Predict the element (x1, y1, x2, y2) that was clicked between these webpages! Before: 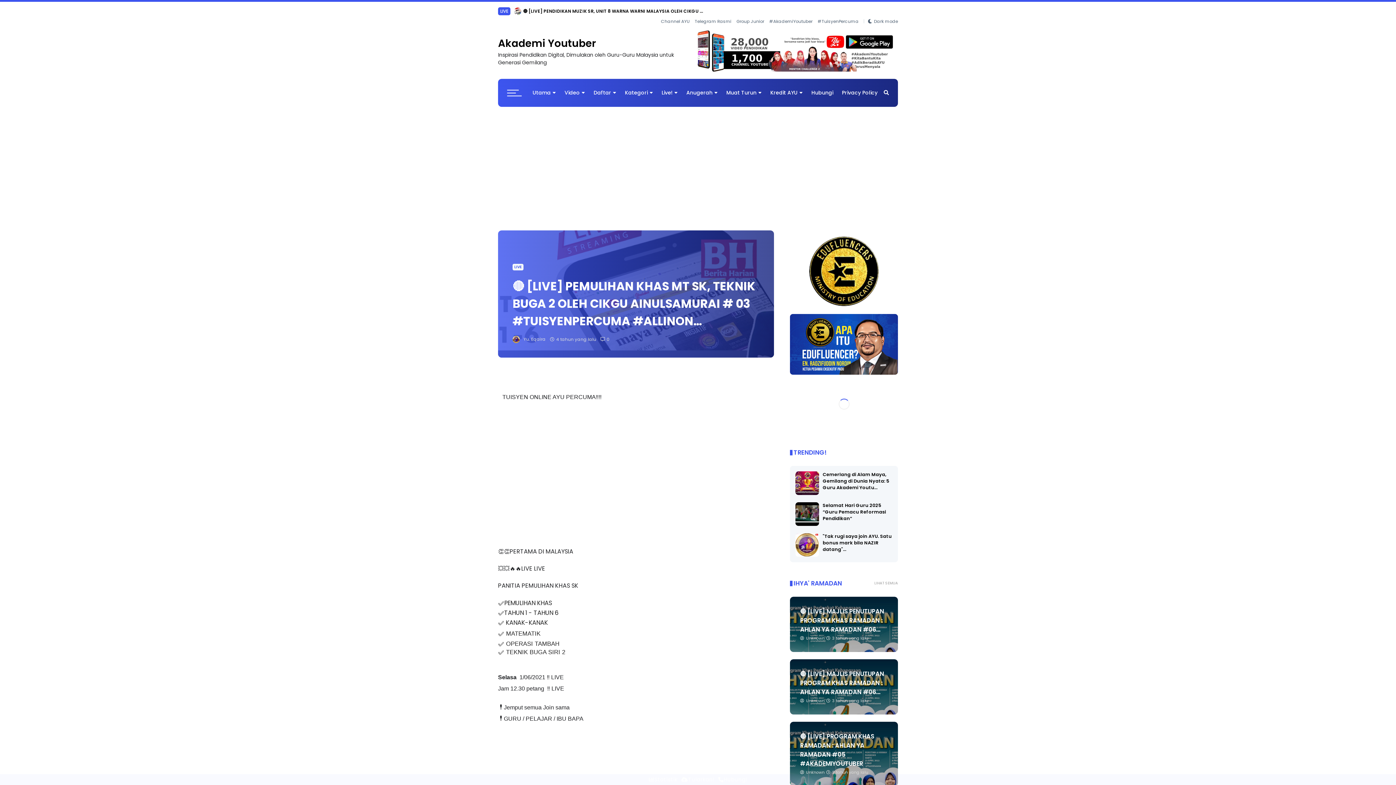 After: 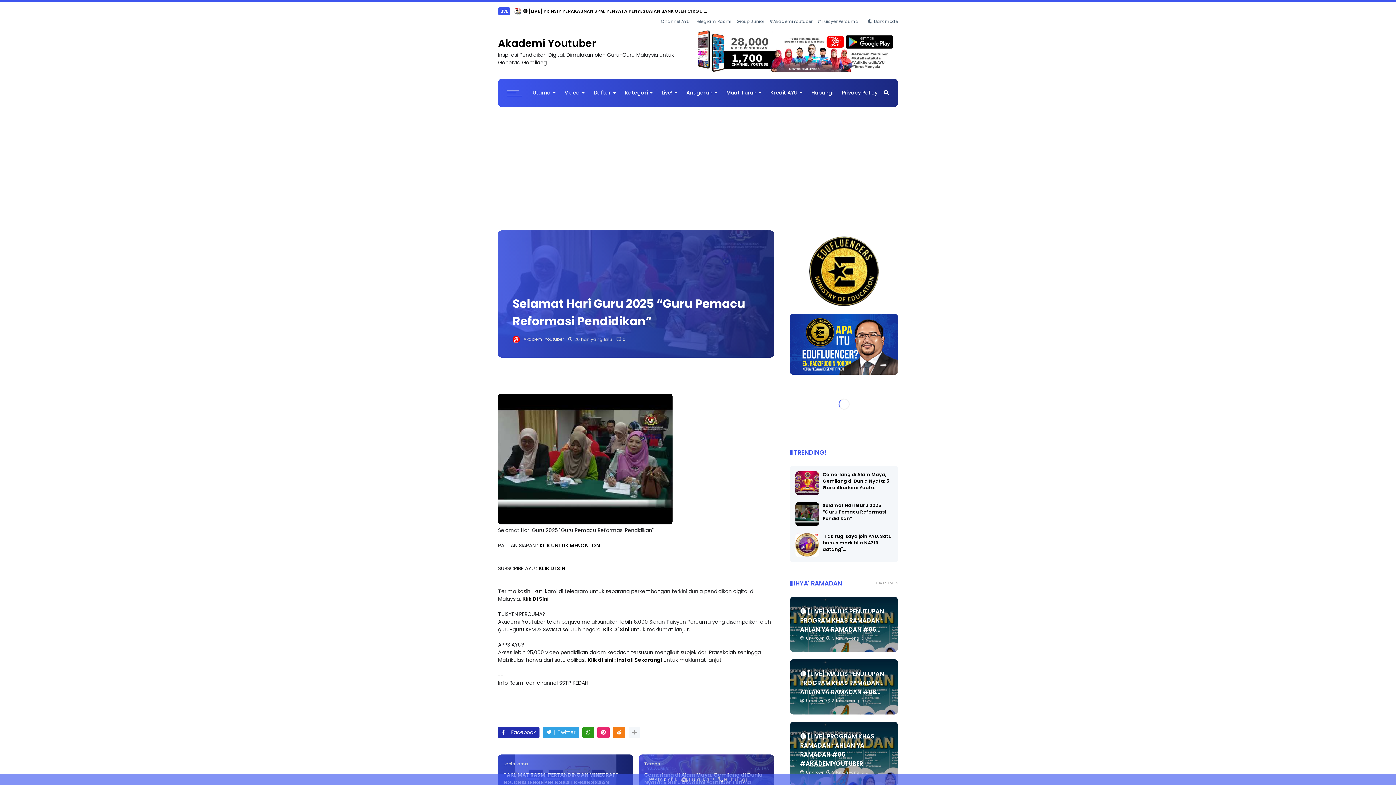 Action: label: Selamat Hari Guru 2025 “Guru Pemacu Reformasi Pendidikan” bbox: (822, 502, 886, 521)